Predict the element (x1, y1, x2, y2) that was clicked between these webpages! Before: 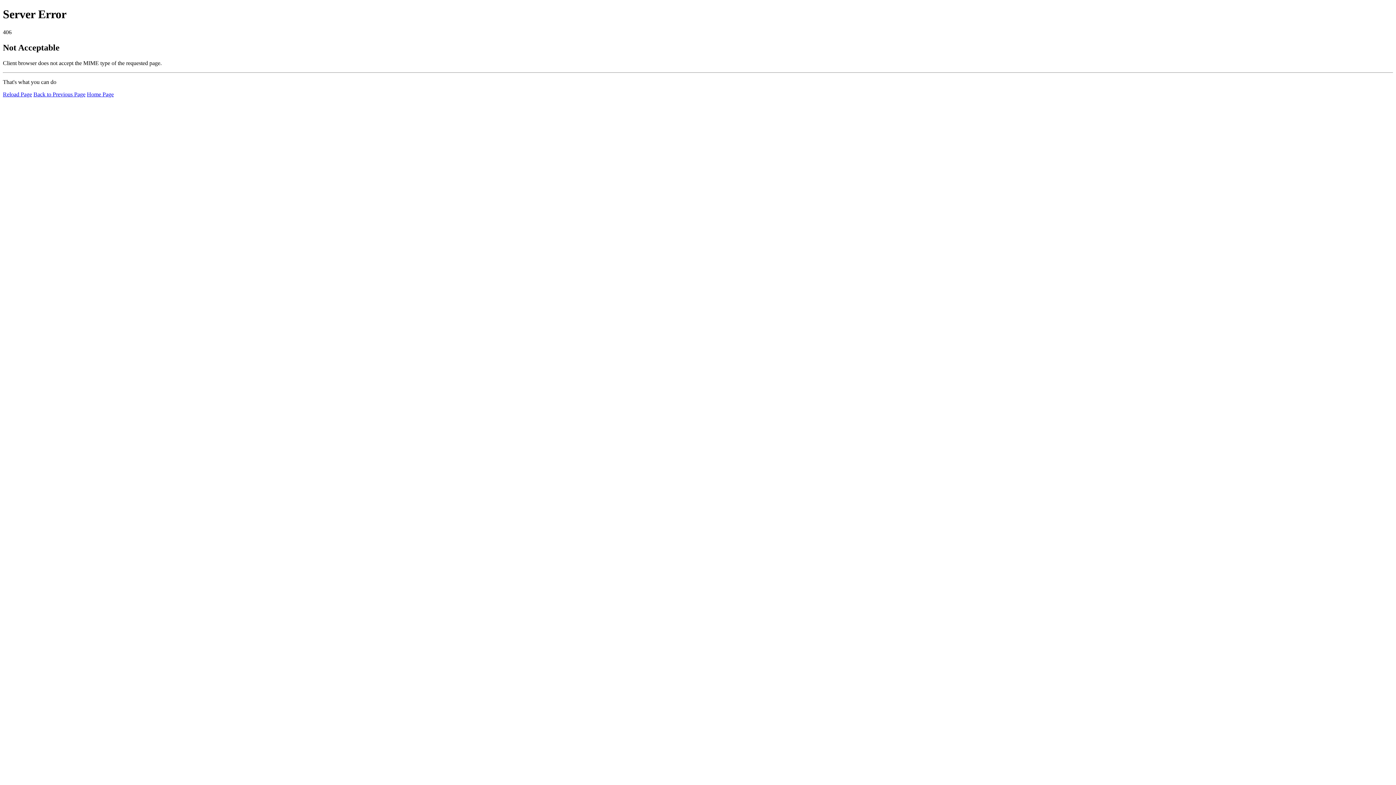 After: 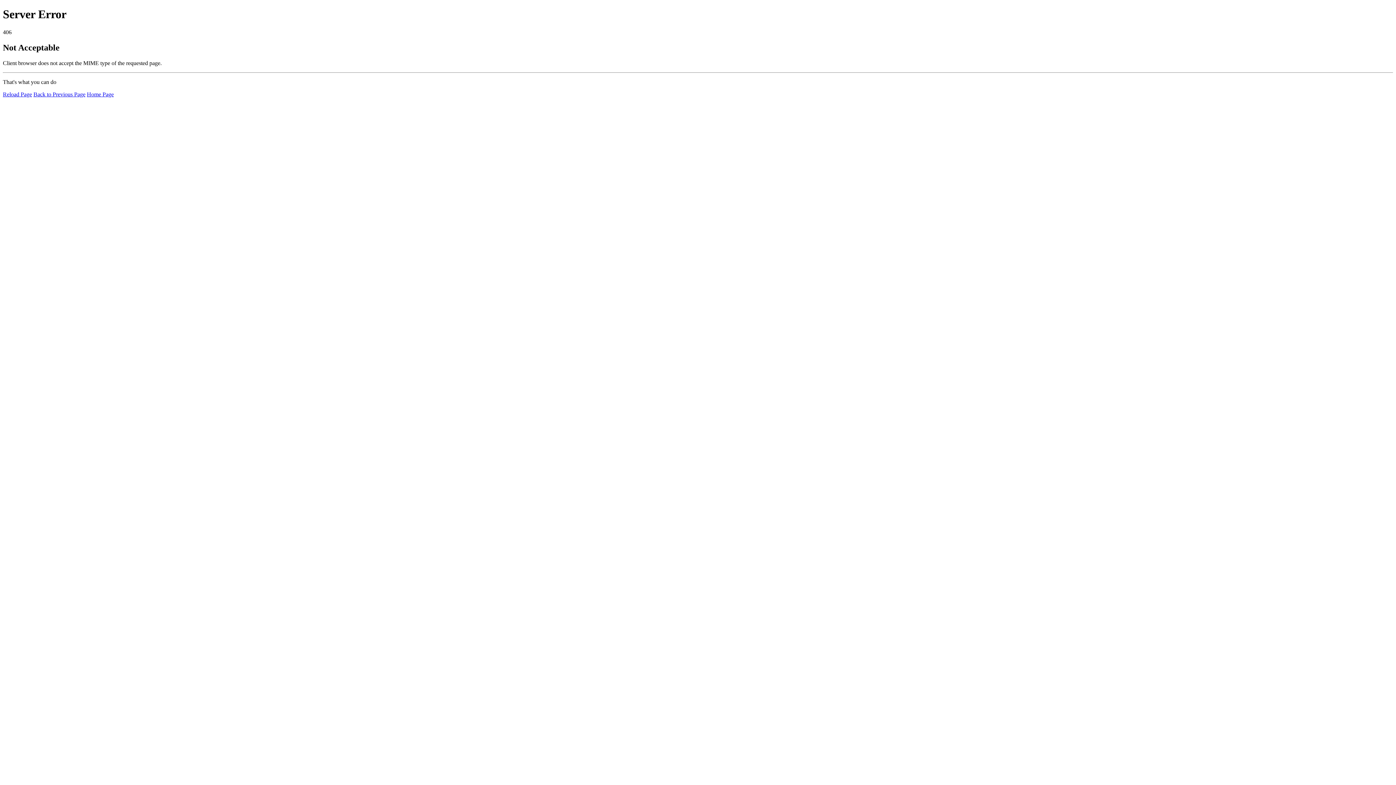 Action: label: Home Page bbox: (86, 91, 113, 97)